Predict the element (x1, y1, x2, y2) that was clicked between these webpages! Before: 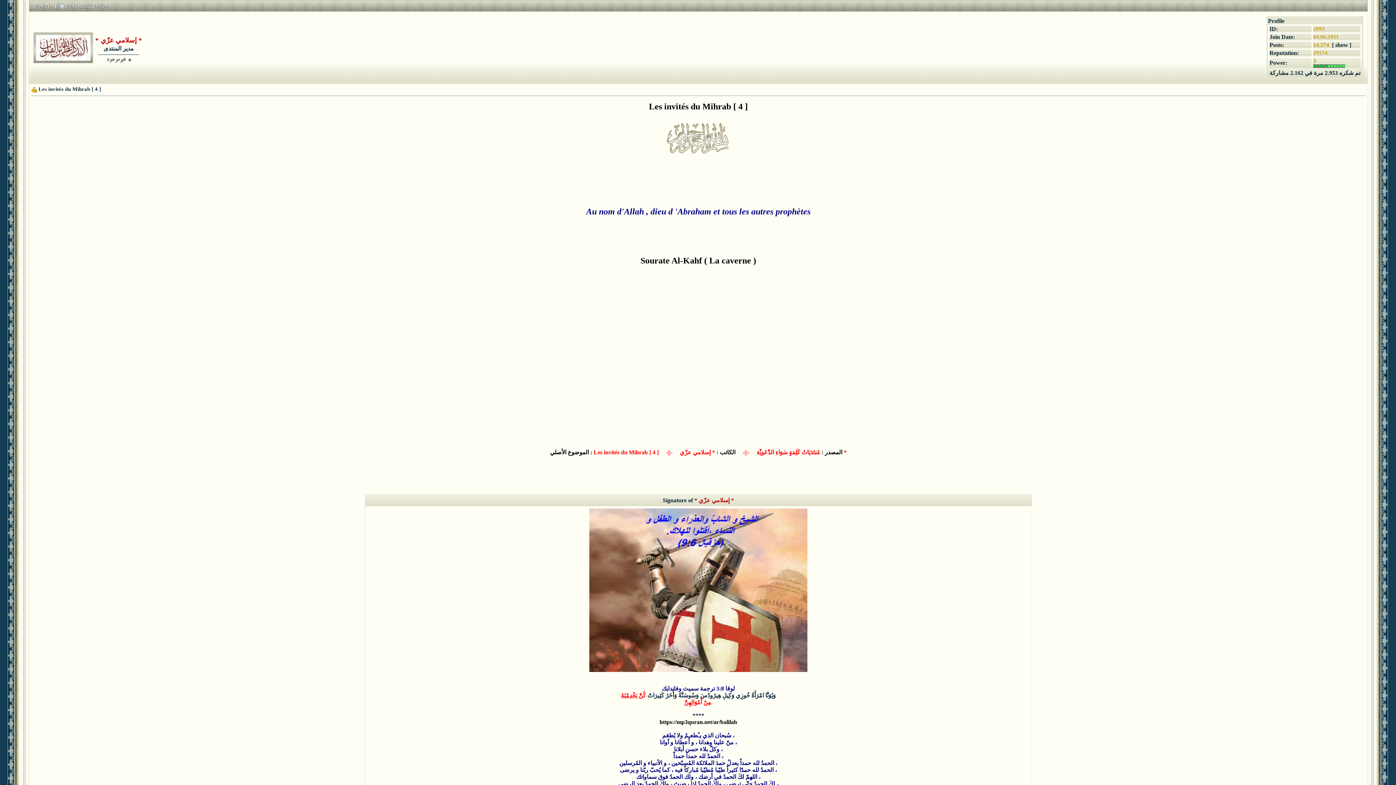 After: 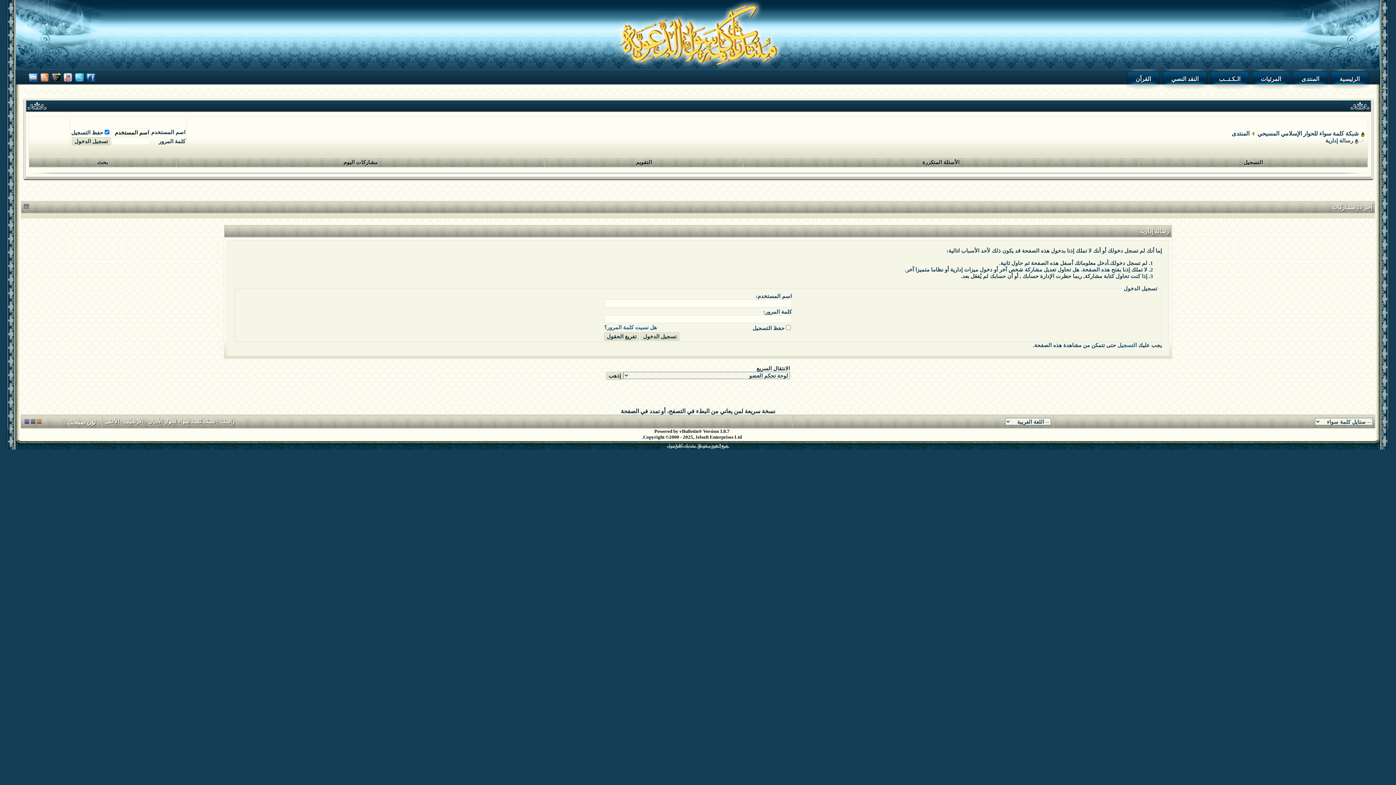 Action: bbox: (1268, 17, 1284, 24) label: Profile